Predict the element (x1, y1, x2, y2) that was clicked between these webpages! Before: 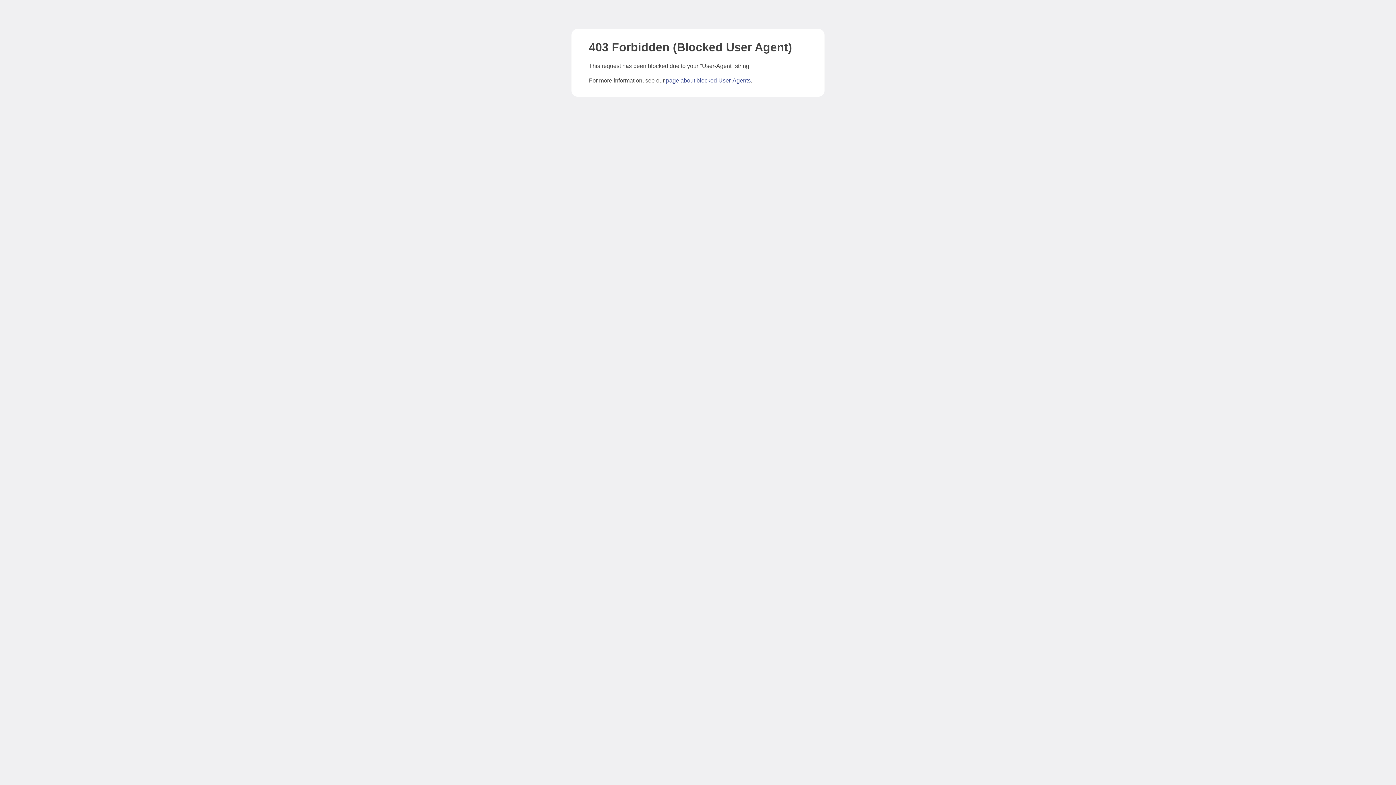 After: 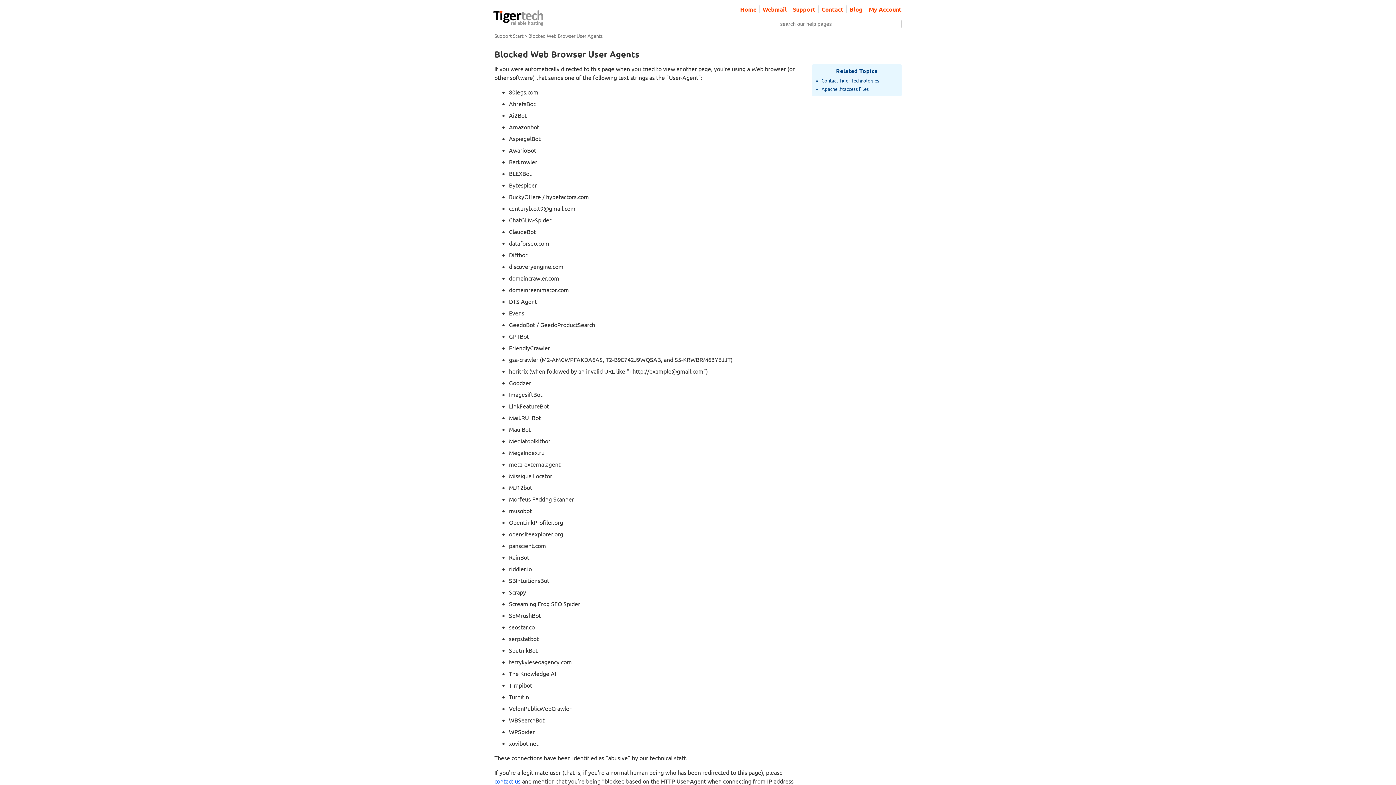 Action: label: page about blocked User-Agents bbox: (666, 77, 750, 83)